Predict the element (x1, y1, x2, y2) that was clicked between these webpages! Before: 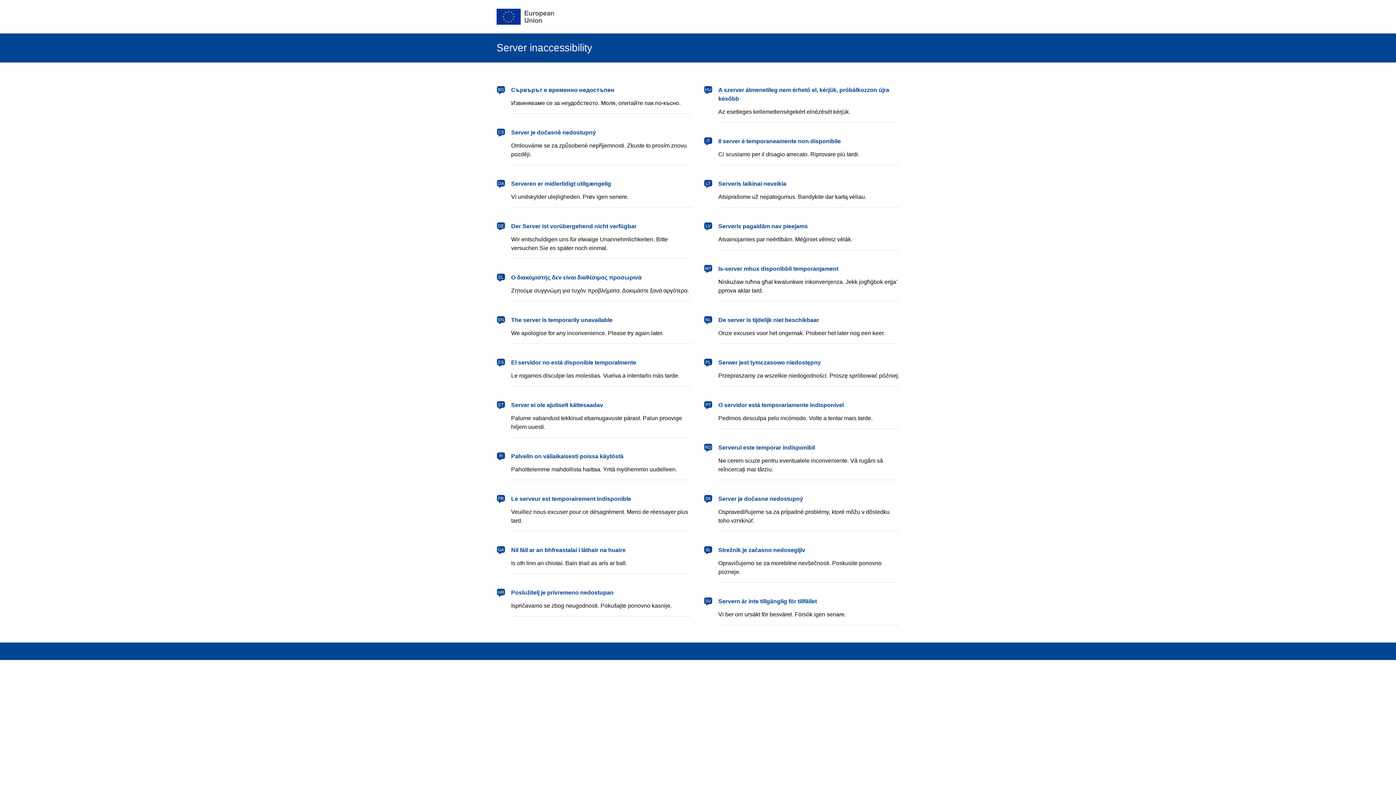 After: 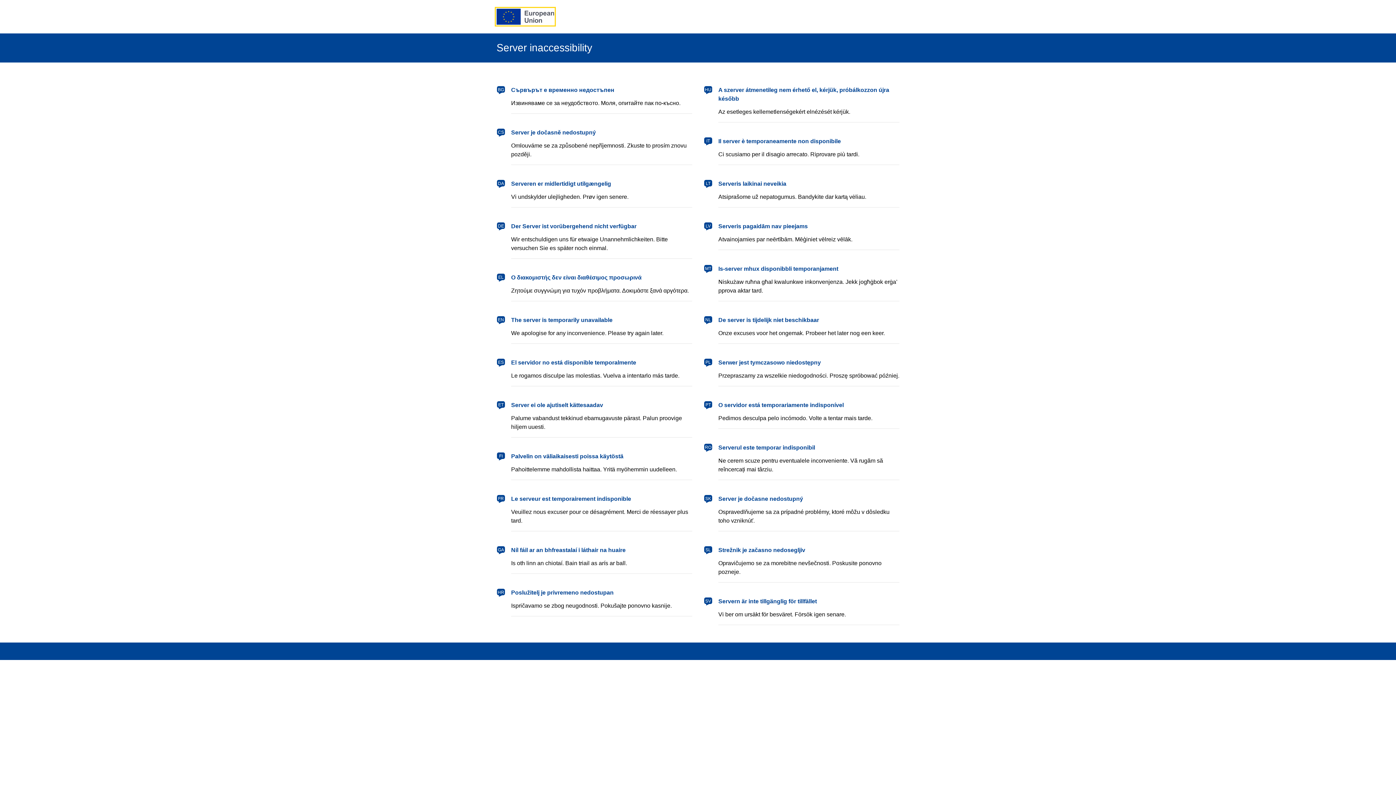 Action: label: European Union bbox: (496, 8, 554, 24)